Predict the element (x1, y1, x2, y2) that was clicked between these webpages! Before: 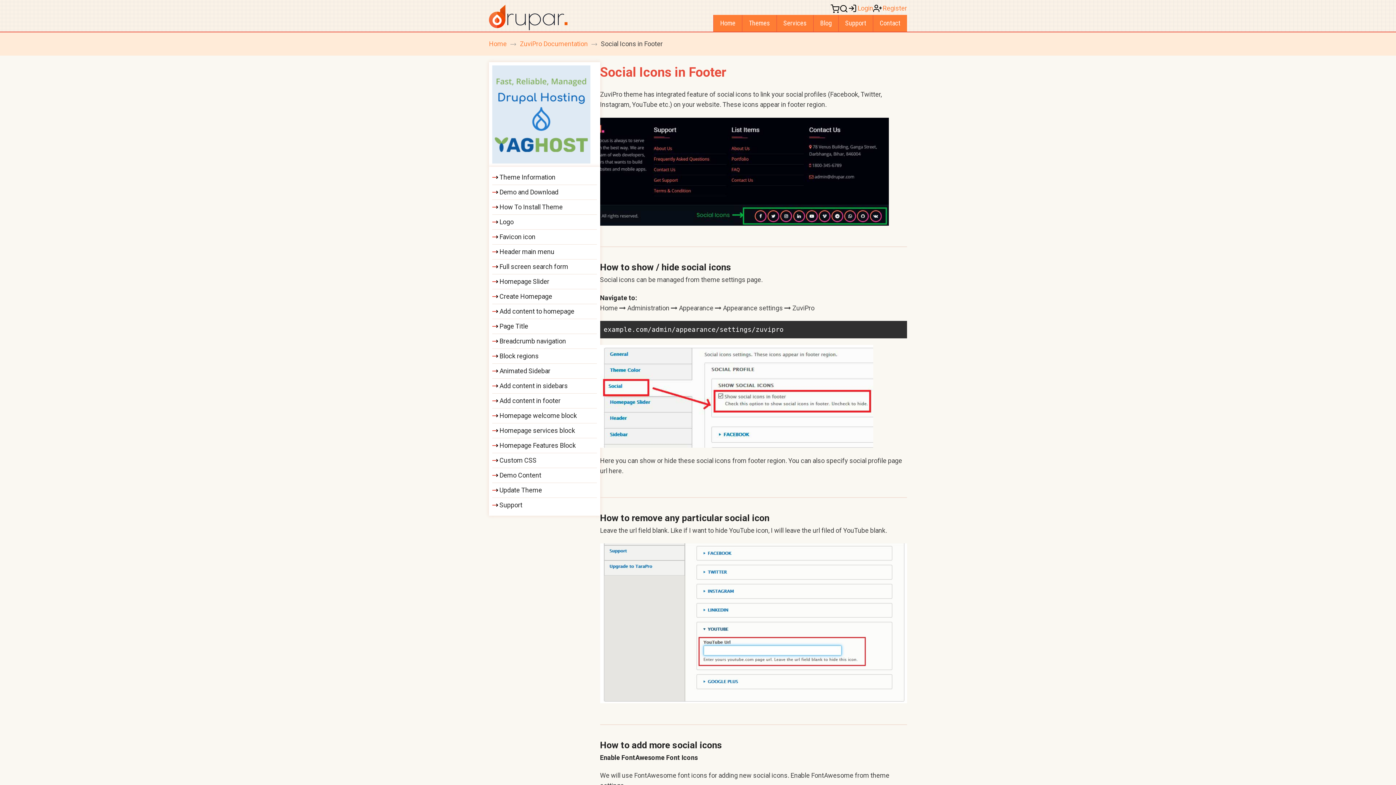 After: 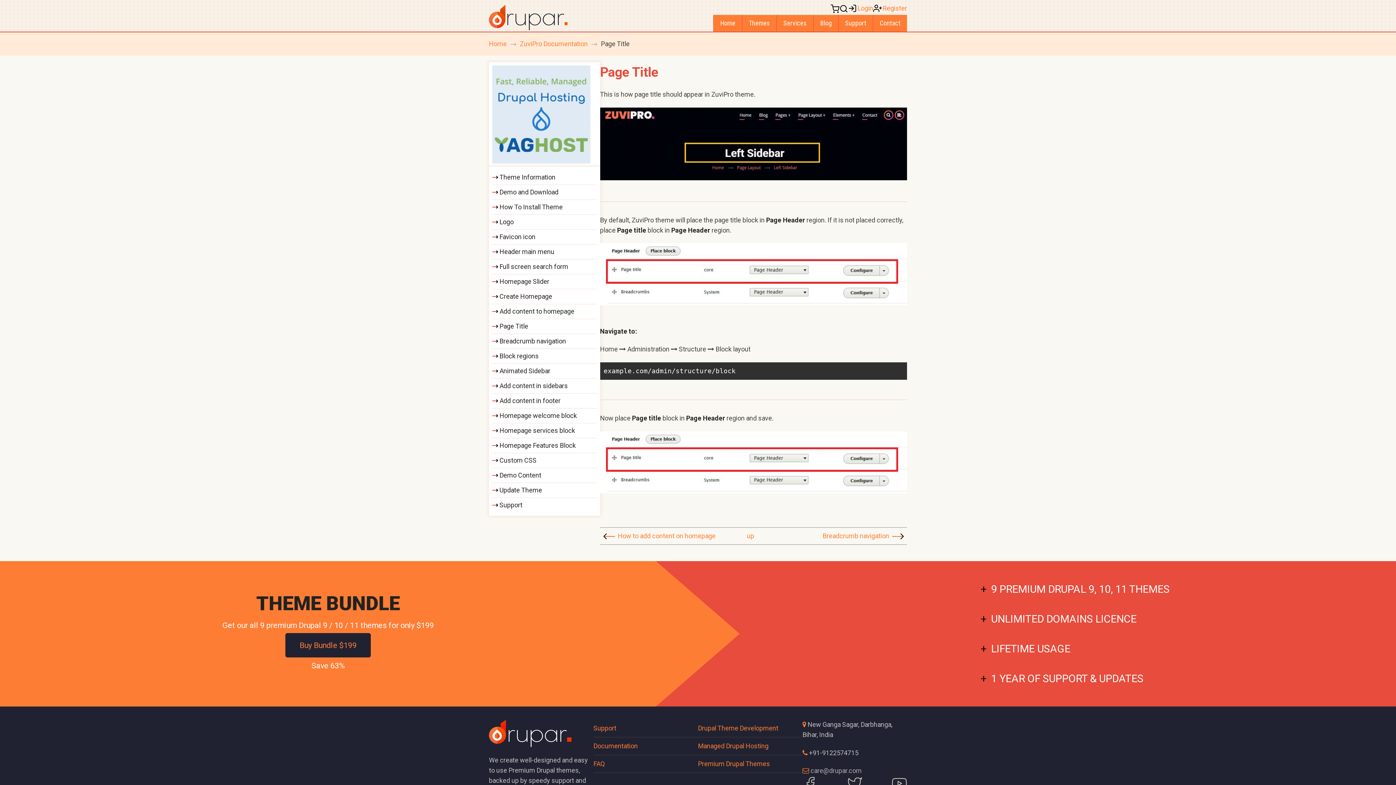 Action: bbox: (499, 322, 528, 330) label: Page Title